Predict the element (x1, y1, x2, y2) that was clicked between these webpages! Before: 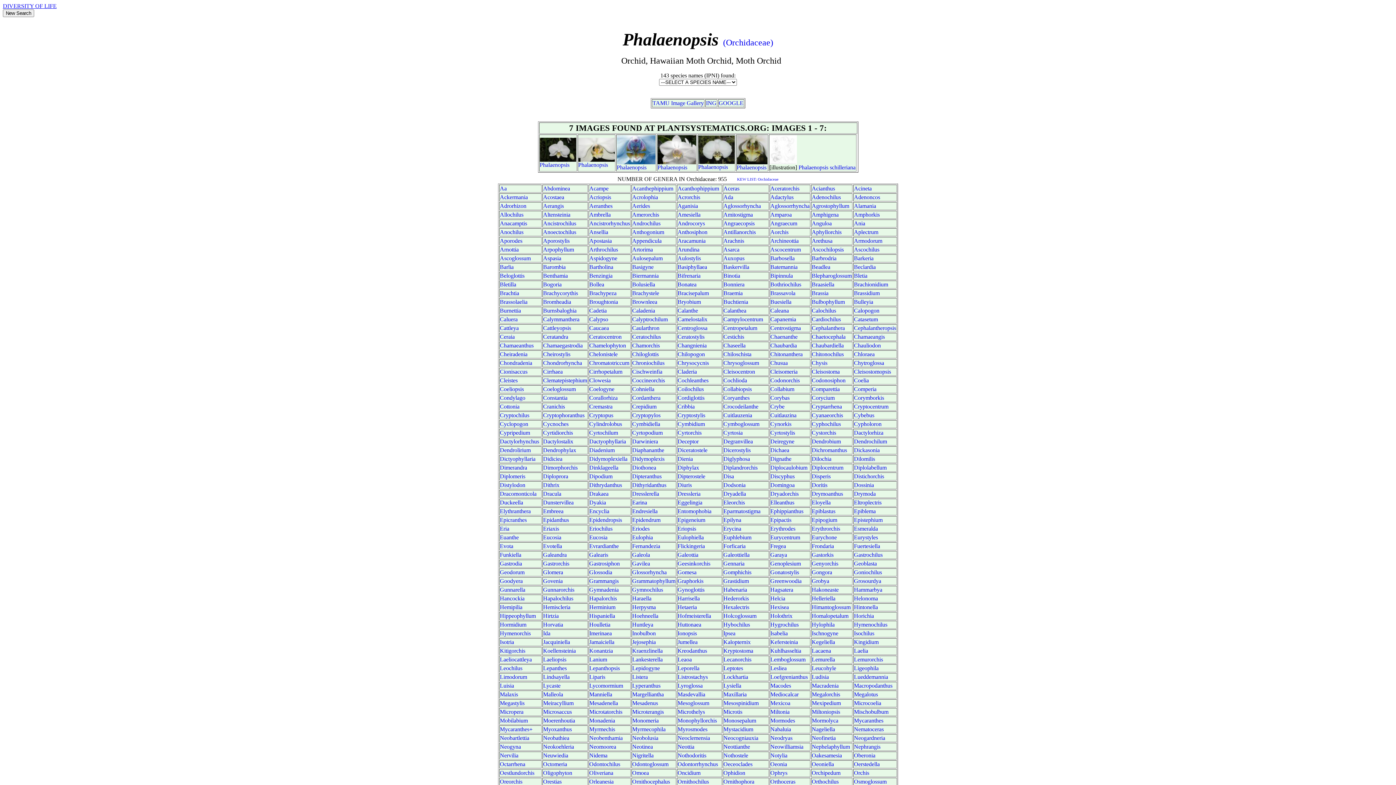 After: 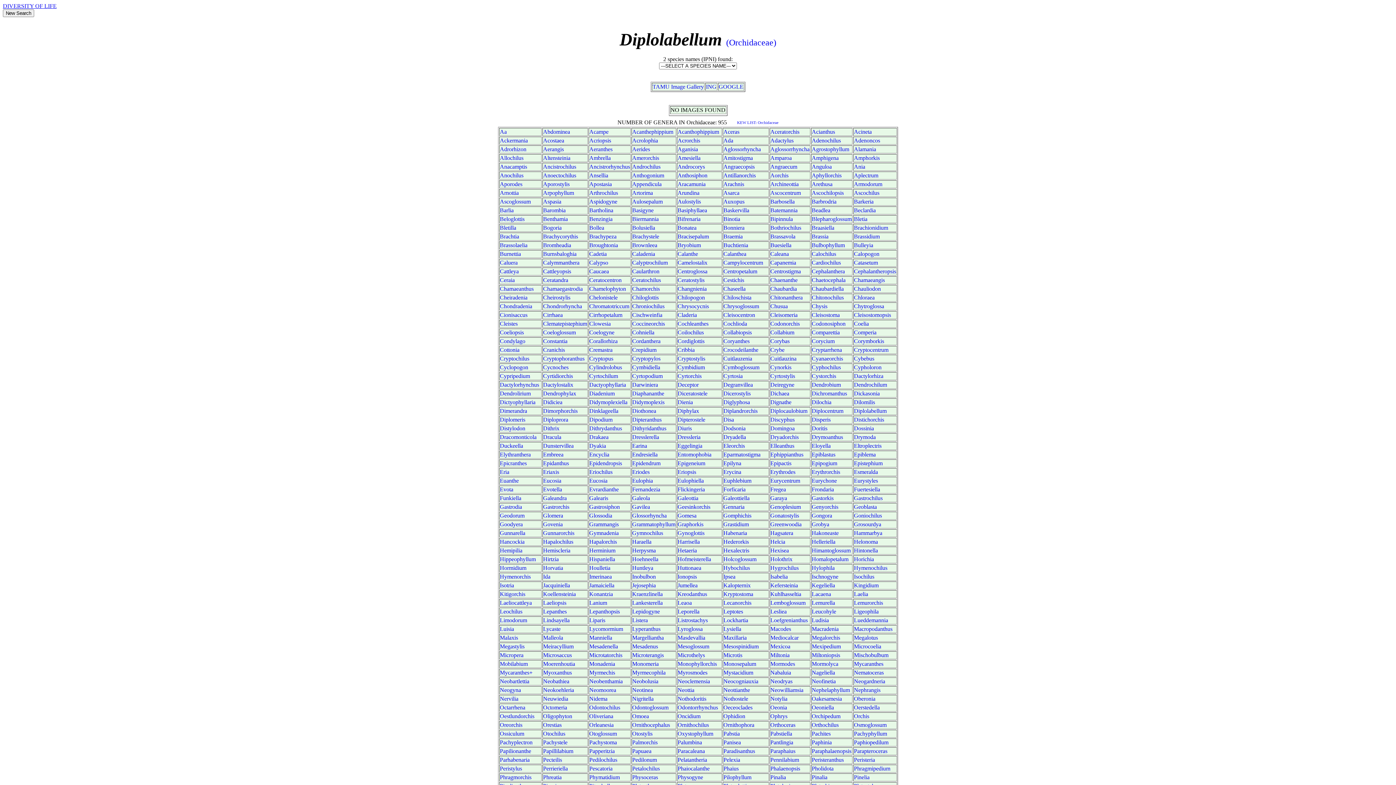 Action: label: Diplolabellum bbox: (854, 464, 886, 470)